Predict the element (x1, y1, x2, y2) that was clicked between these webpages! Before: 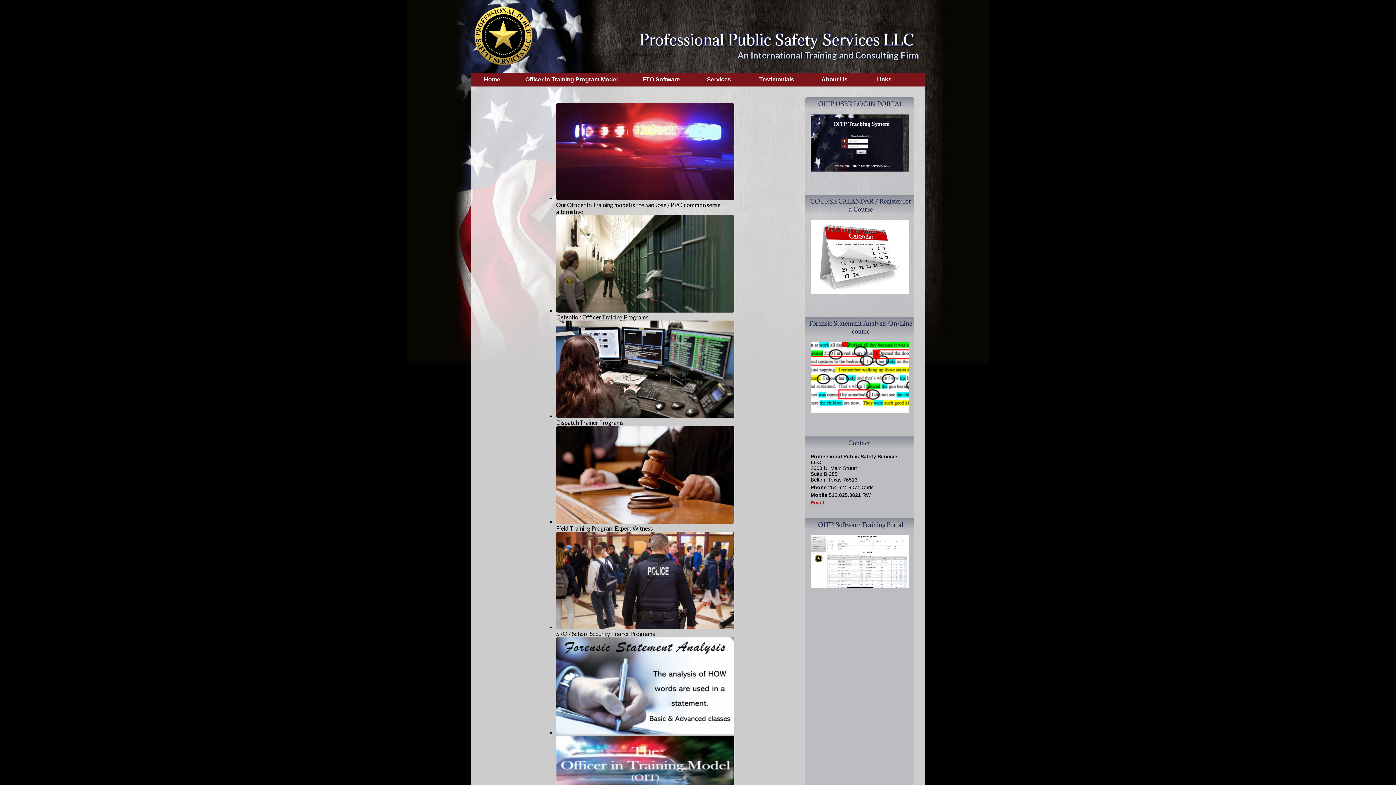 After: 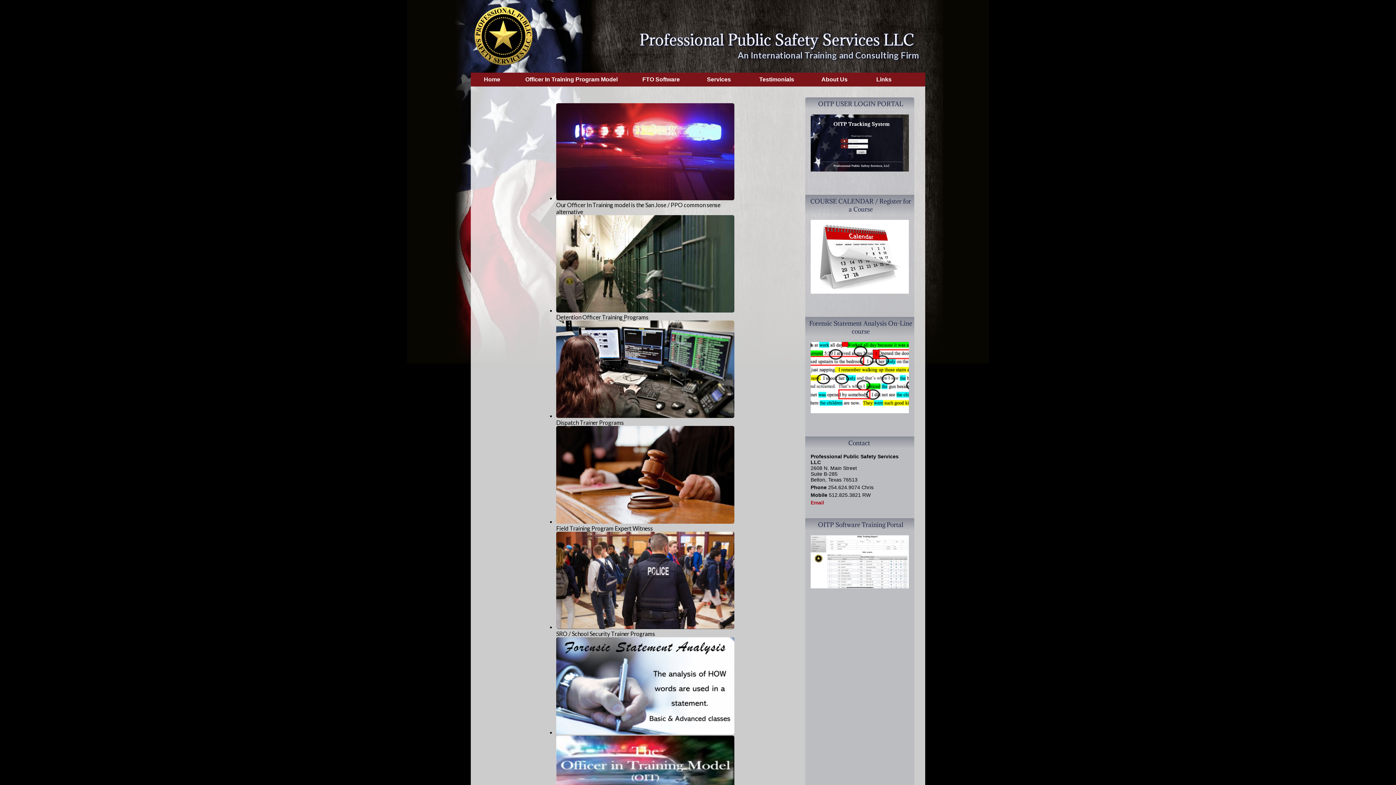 Action: bbox: (810, 414, 909, 419)